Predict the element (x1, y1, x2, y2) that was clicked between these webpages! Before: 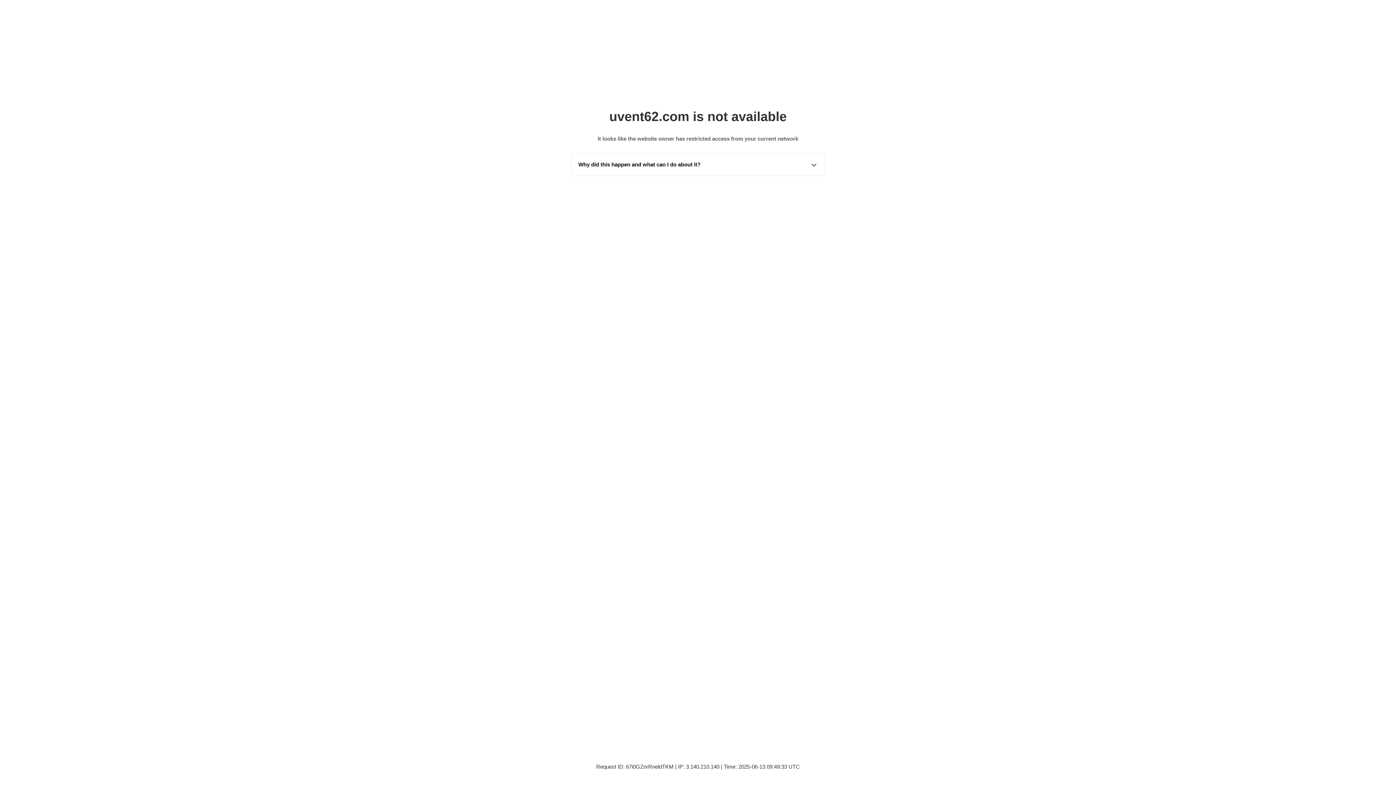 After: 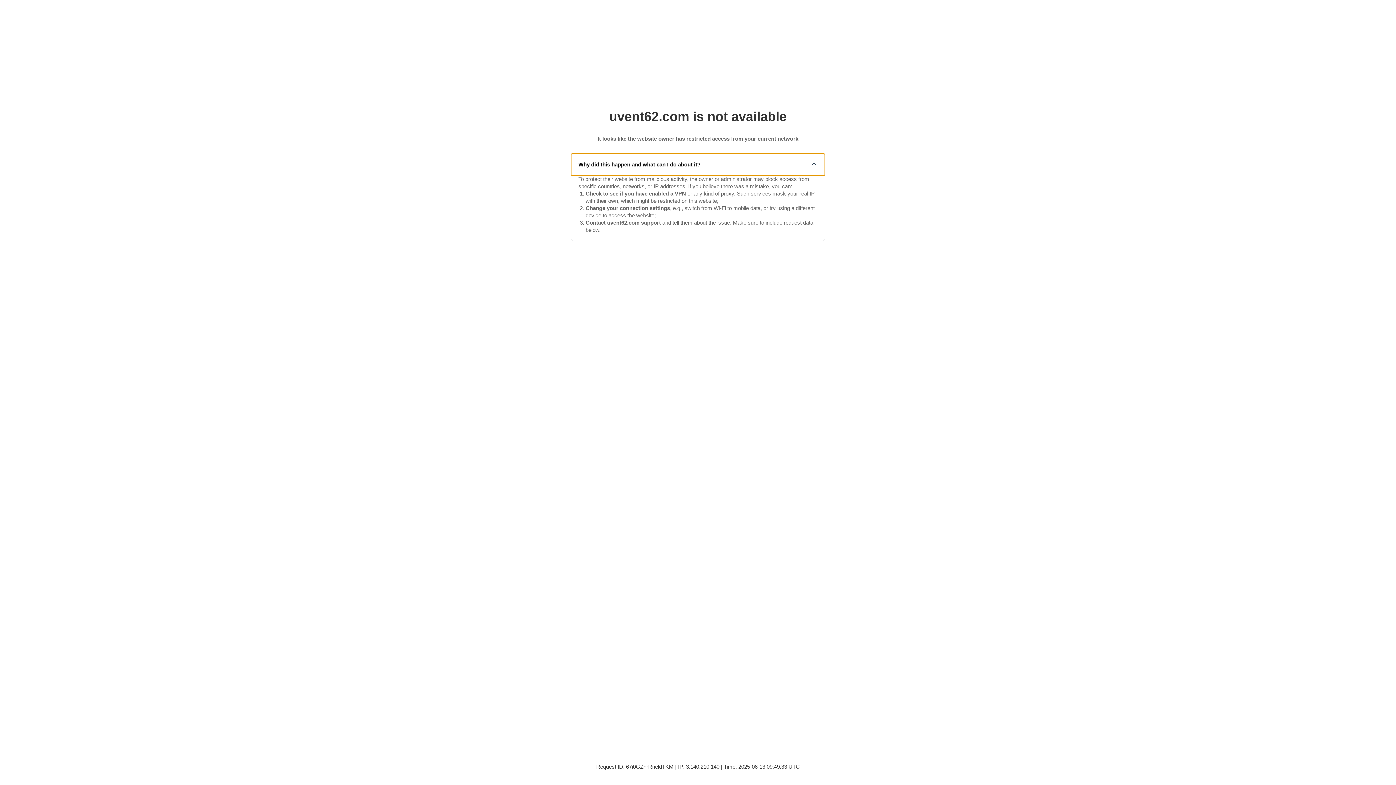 Action: label: Why did this happen and what can I do about it? bbox: (571, 153, 825, 175)